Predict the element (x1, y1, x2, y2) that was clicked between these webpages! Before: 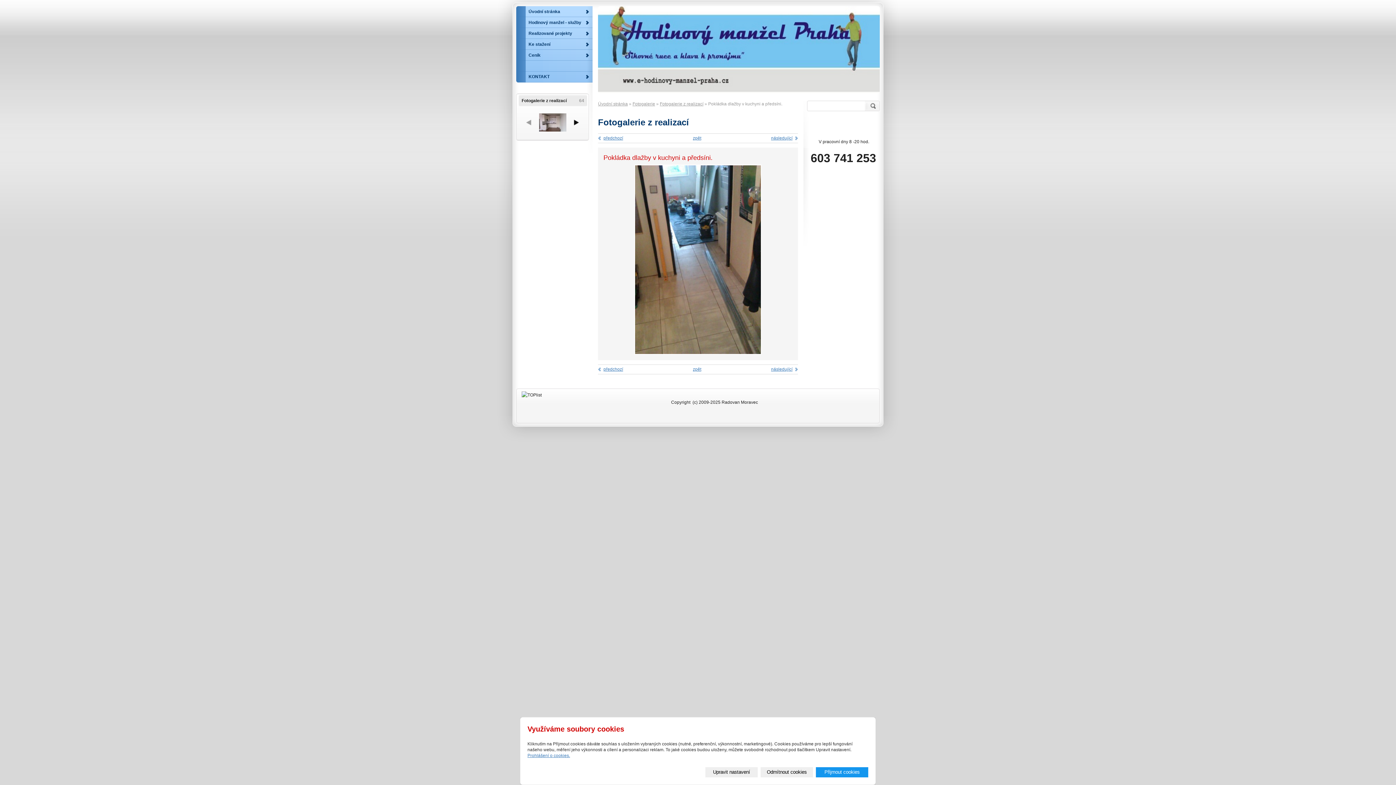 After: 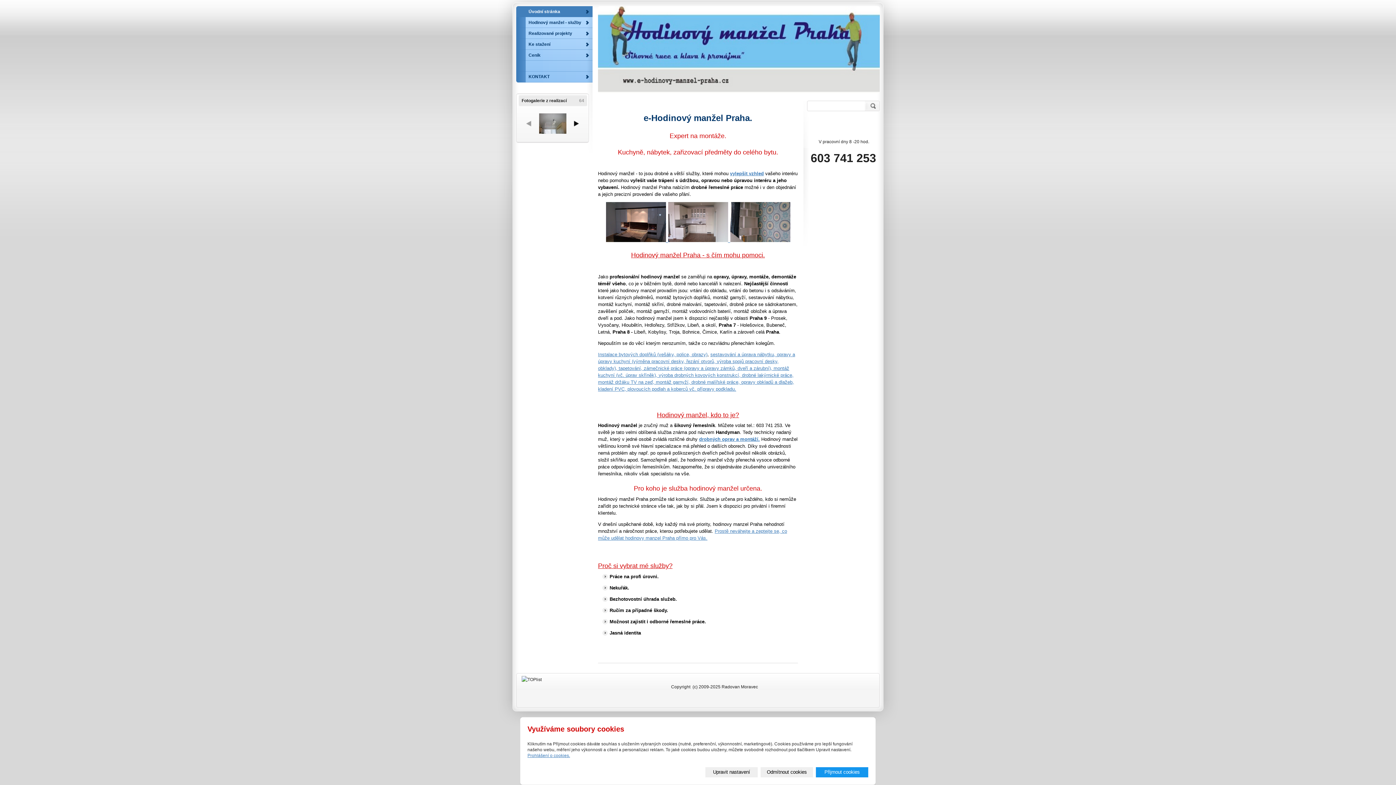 Action: label: Úvodní stránka bbox: (598, 101, 628, 106)